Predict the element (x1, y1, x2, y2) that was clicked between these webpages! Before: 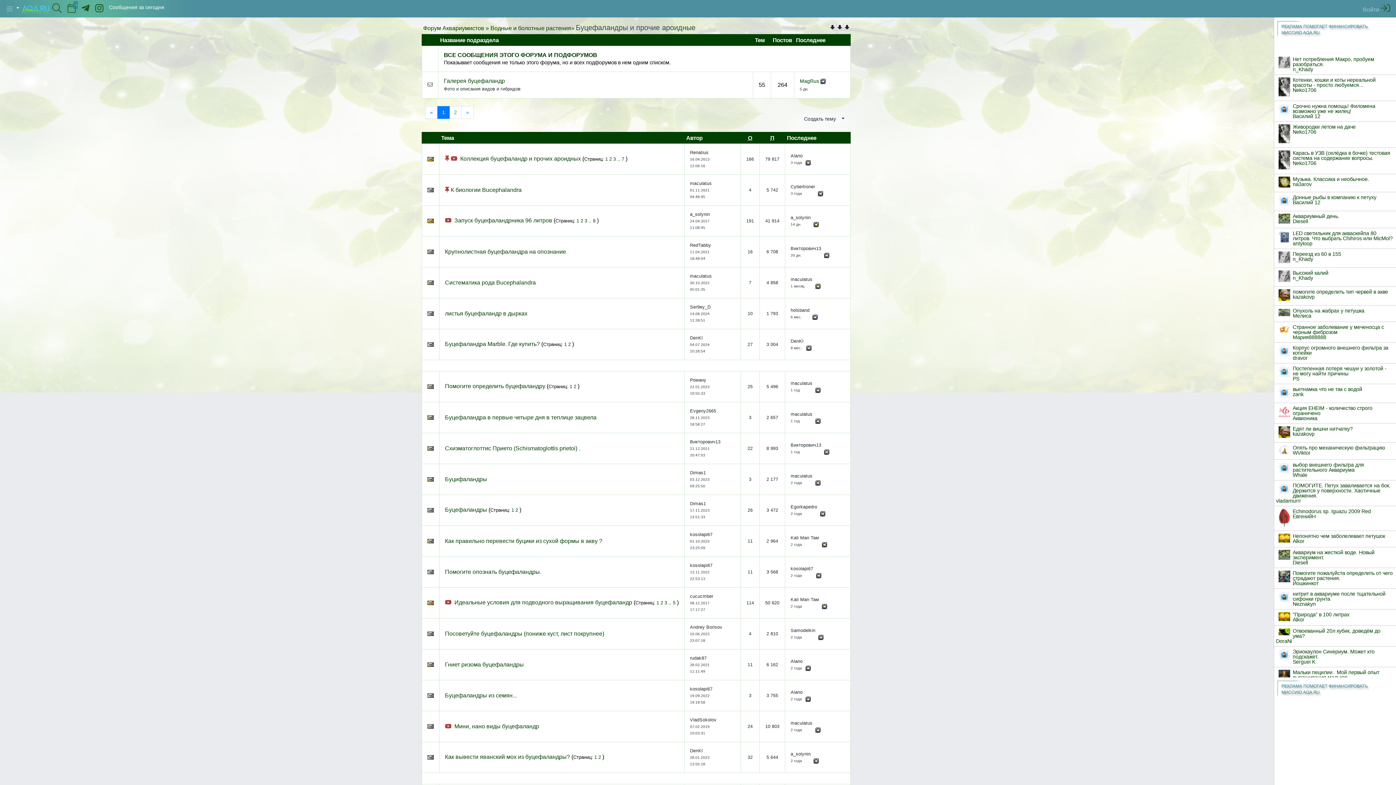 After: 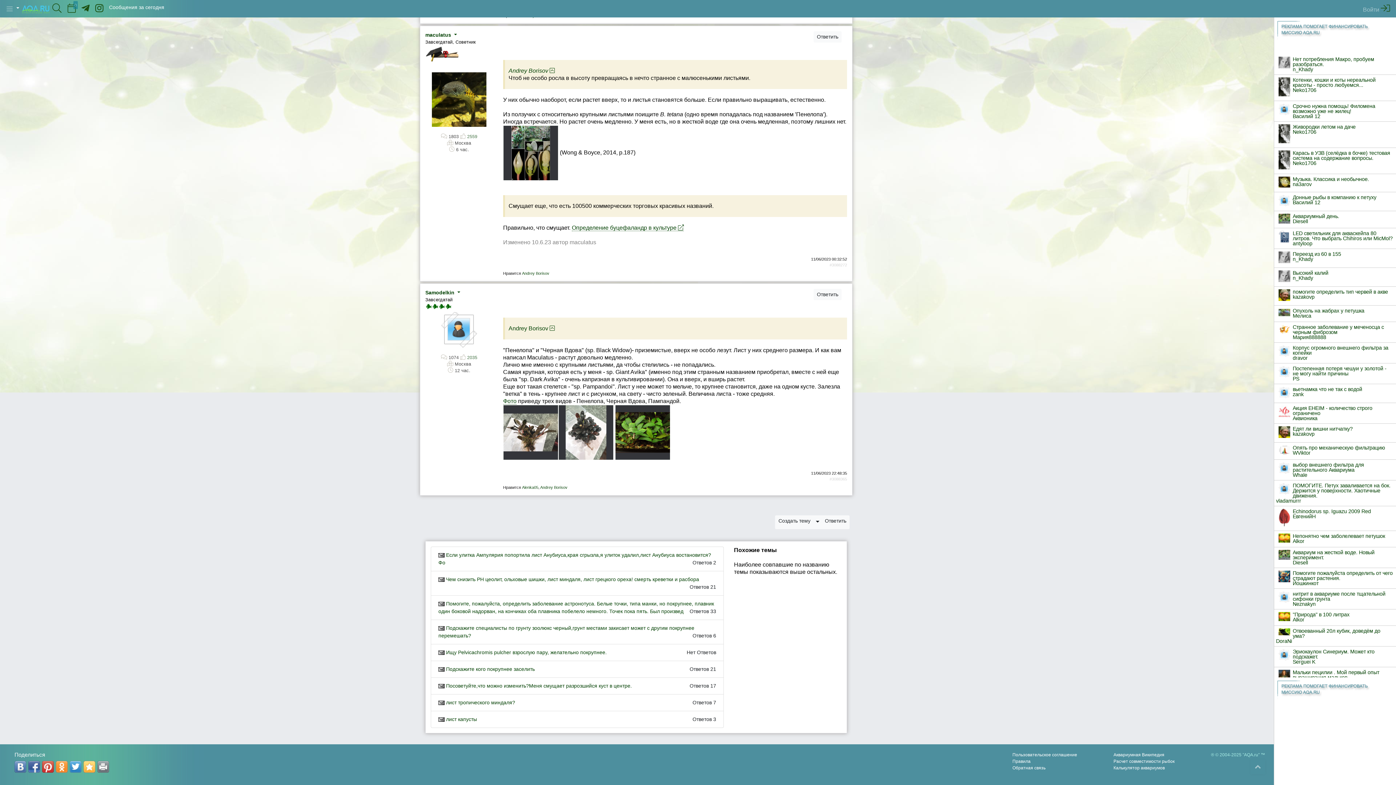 Action: bbox: (818, 634, 823, 640)